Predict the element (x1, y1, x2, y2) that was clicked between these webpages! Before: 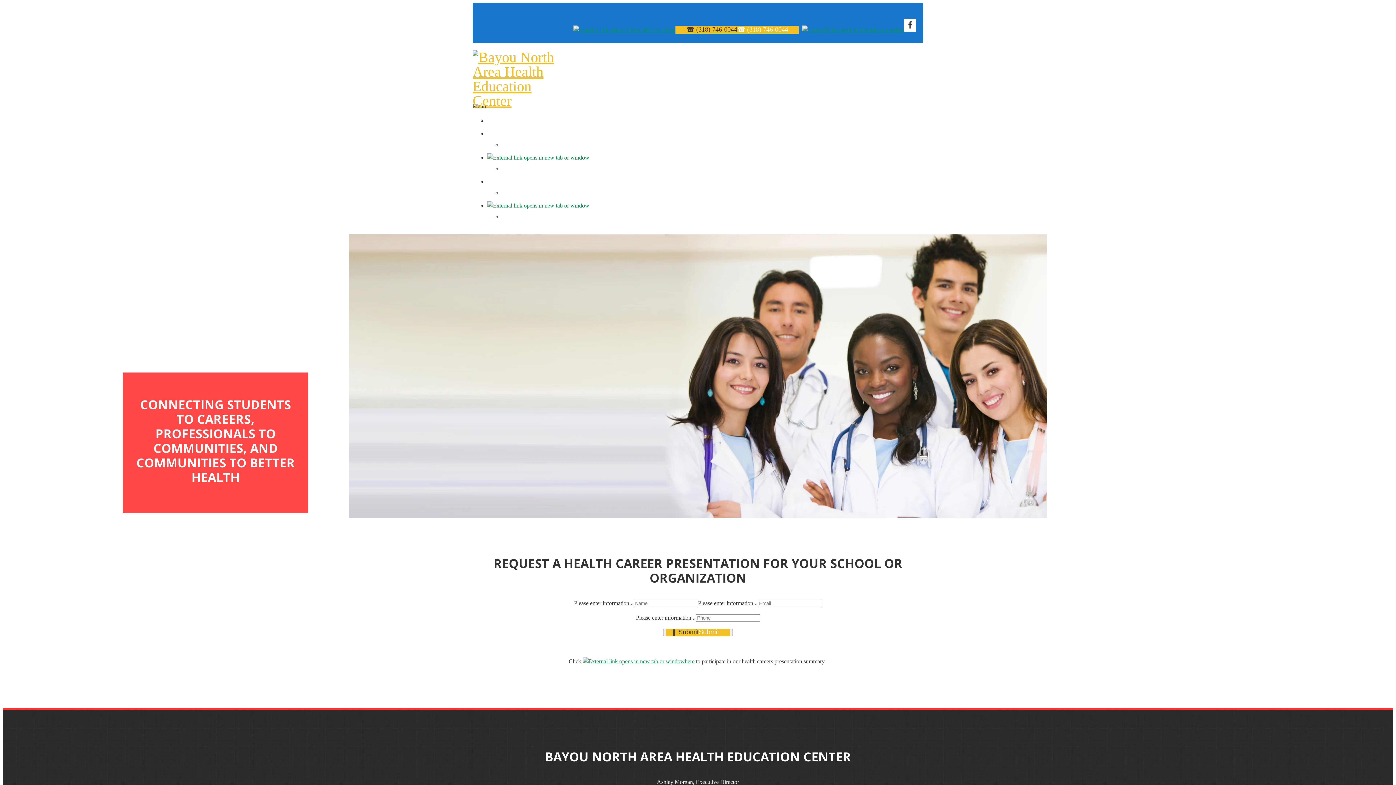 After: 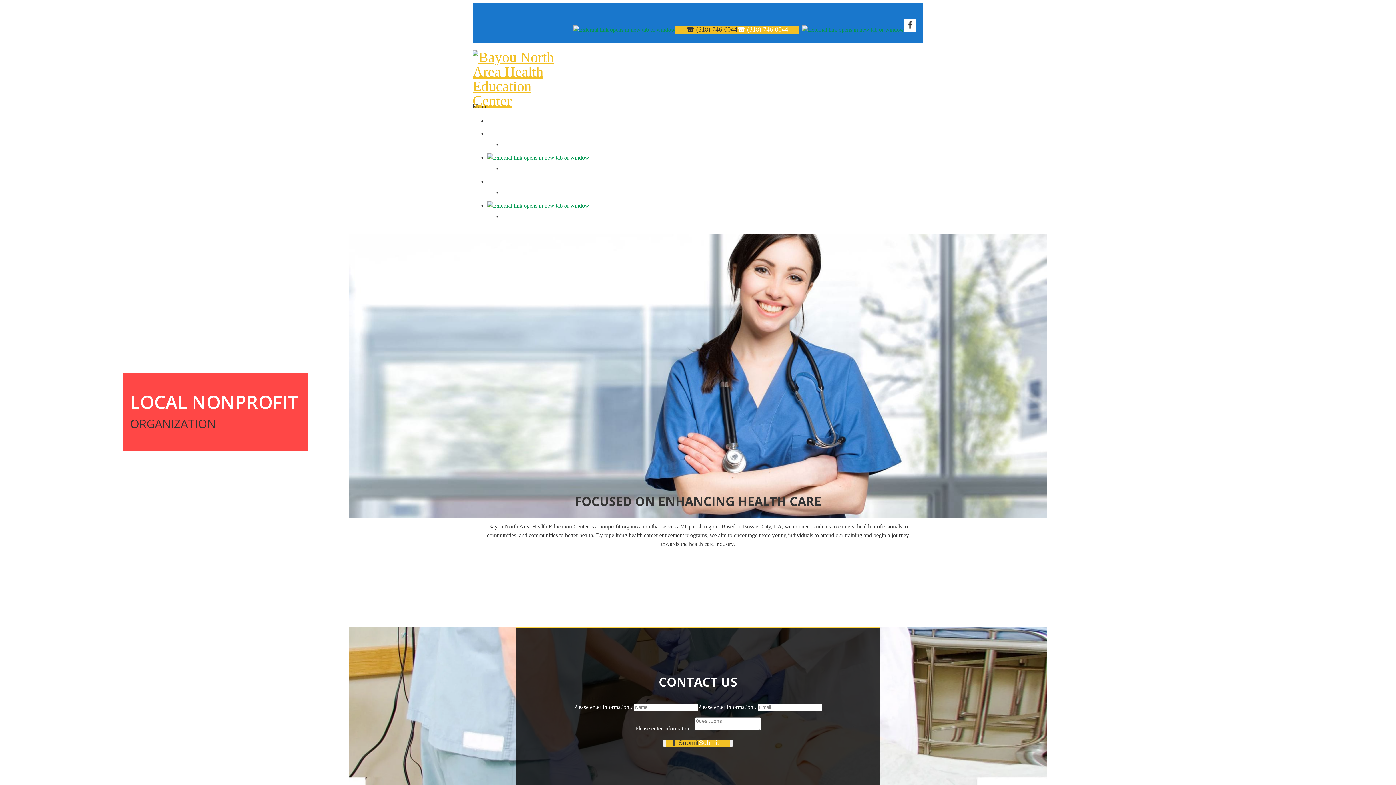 Action: bbox: (487, 202, 607, 208)